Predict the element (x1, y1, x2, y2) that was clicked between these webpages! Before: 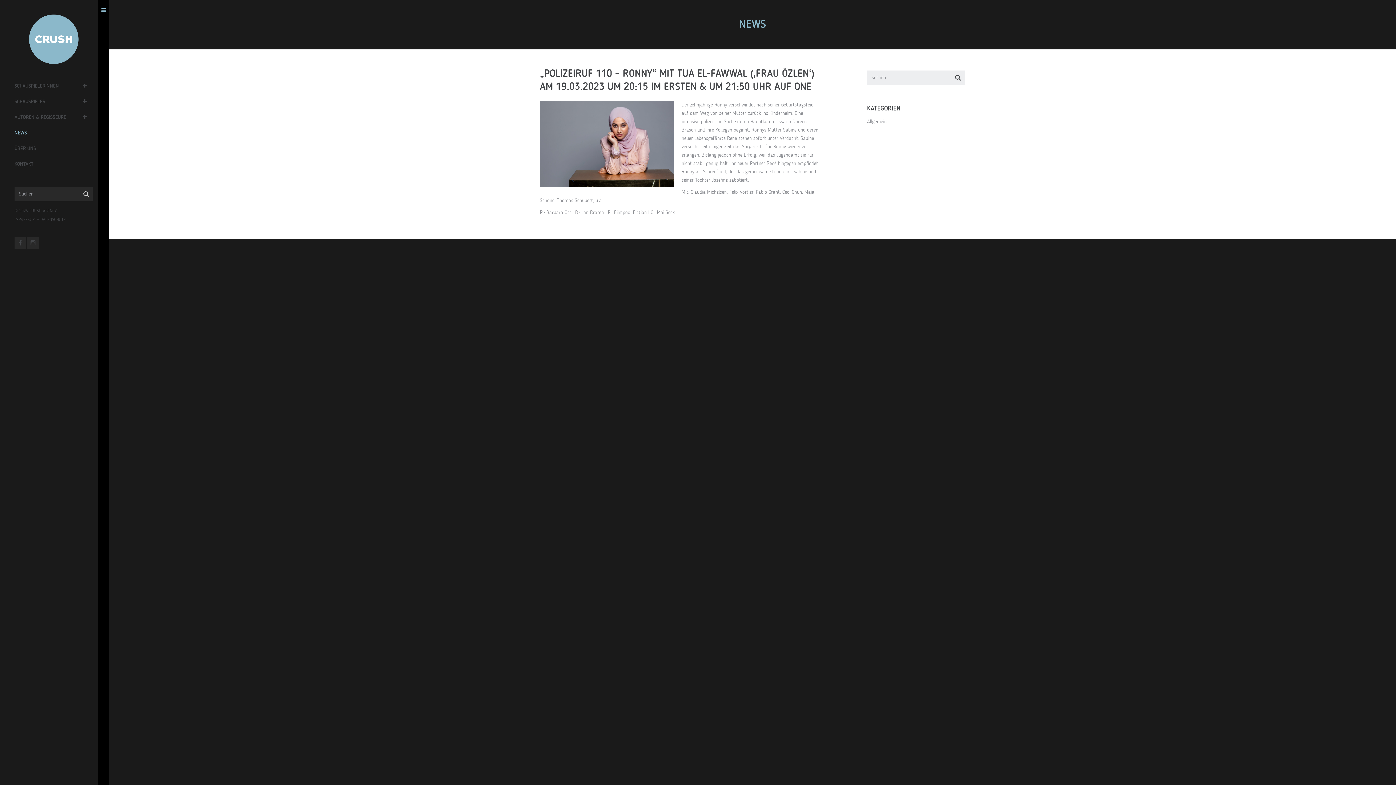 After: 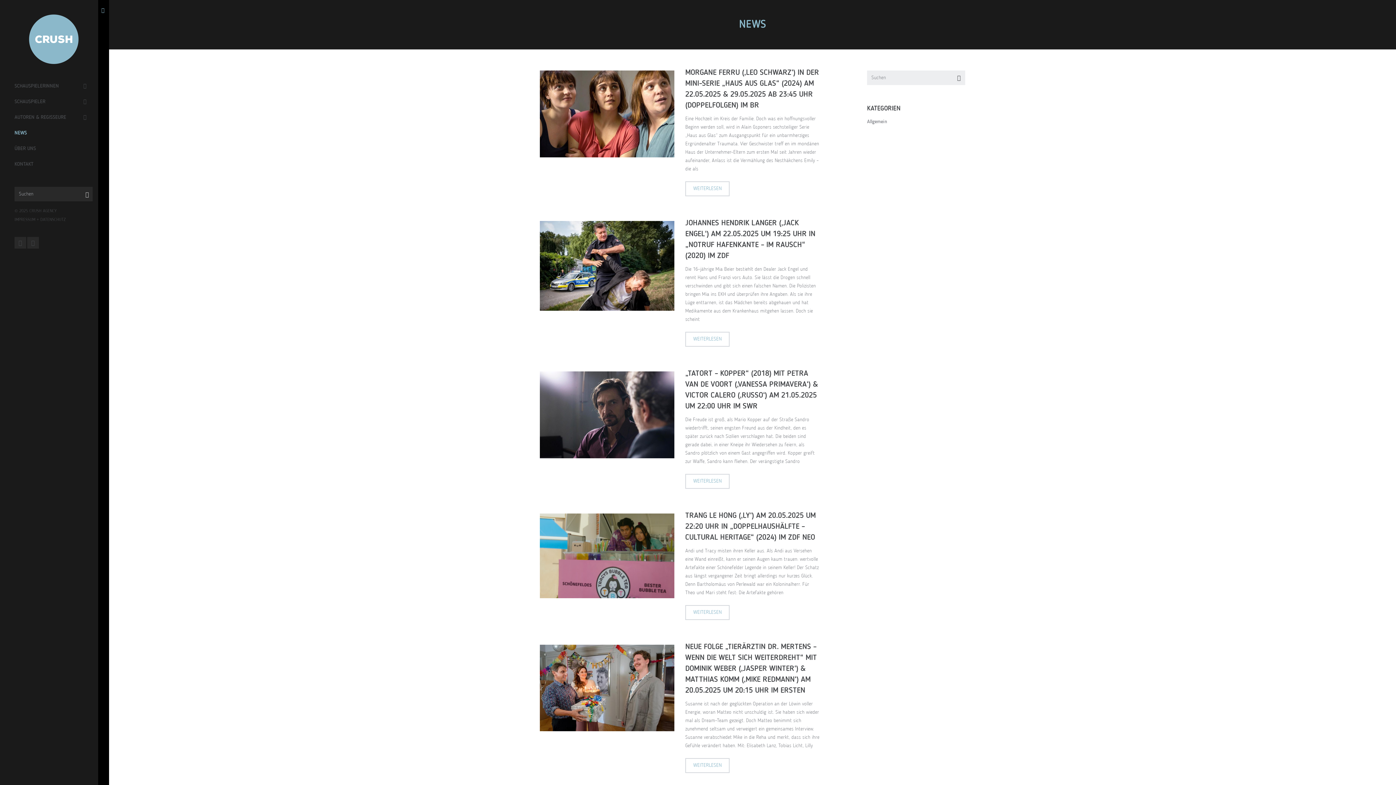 Action: bbox: (867, 117, 965, 126) label: Allgemein